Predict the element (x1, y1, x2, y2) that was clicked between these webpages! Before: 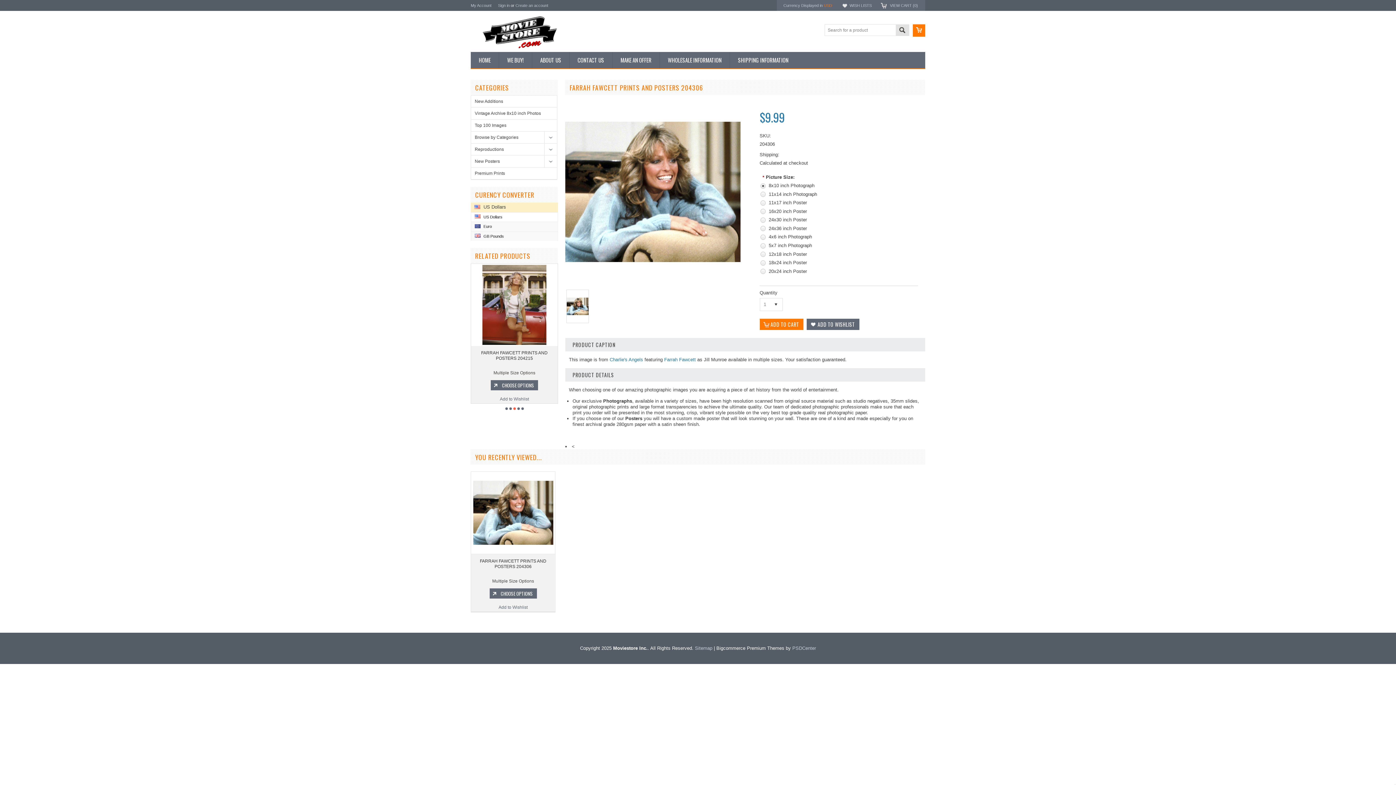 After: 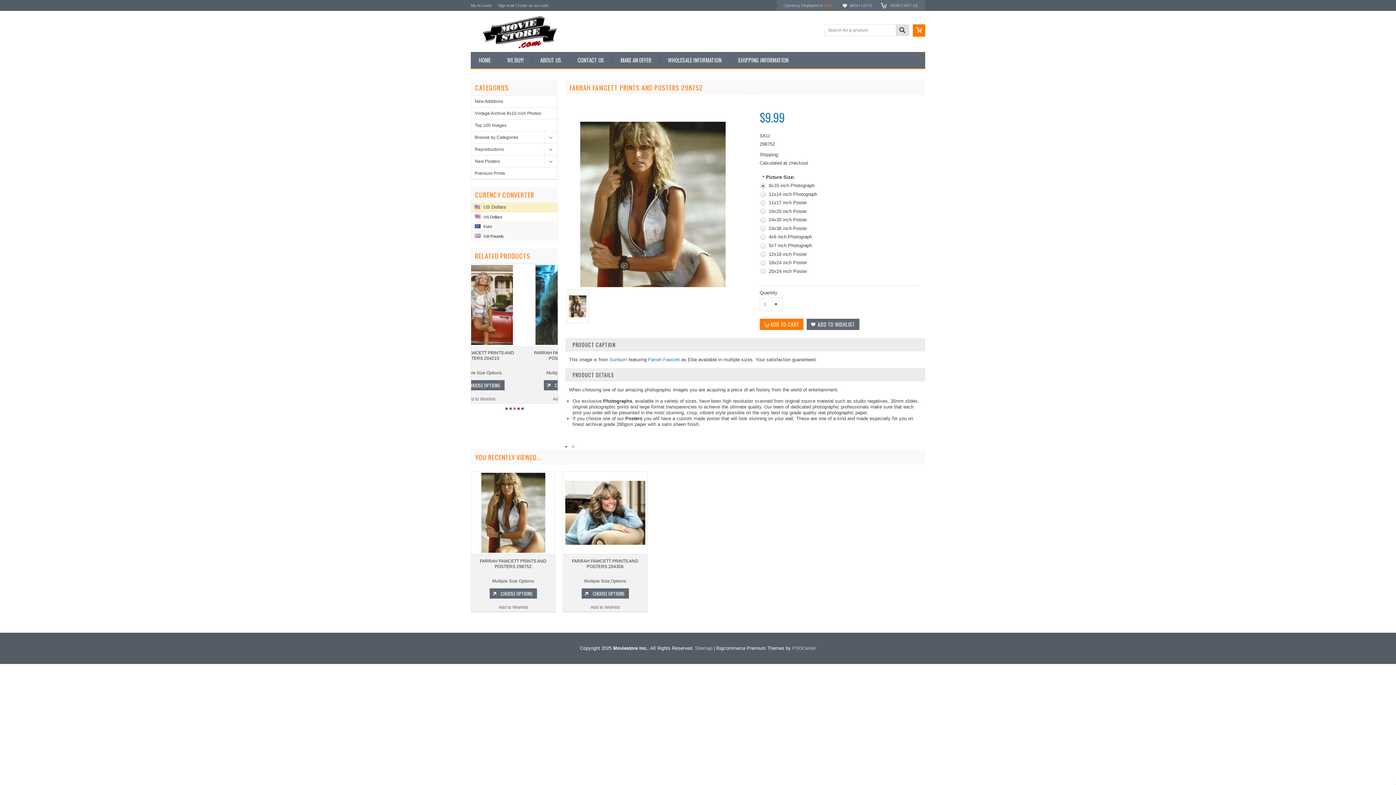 Action: bbox: (481, 341, 547, 347)